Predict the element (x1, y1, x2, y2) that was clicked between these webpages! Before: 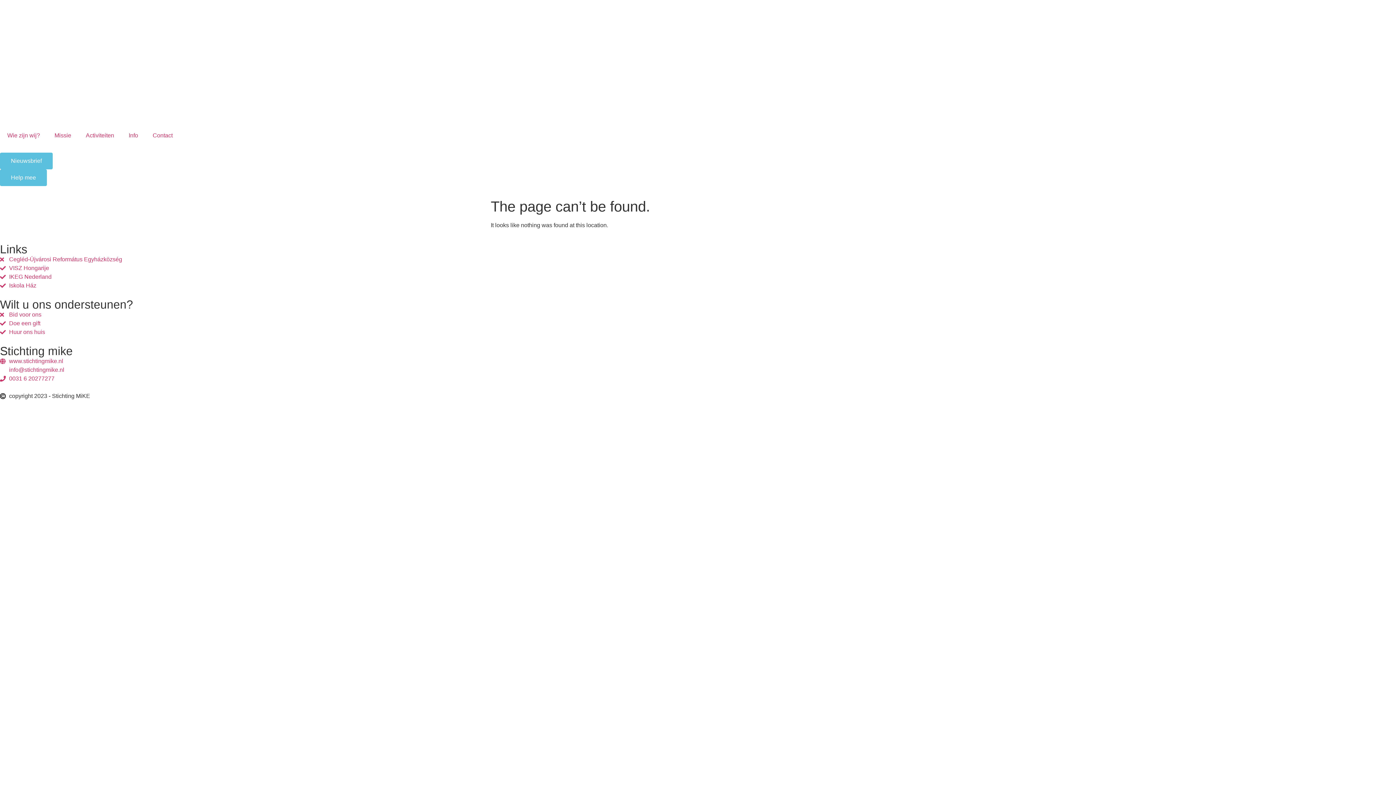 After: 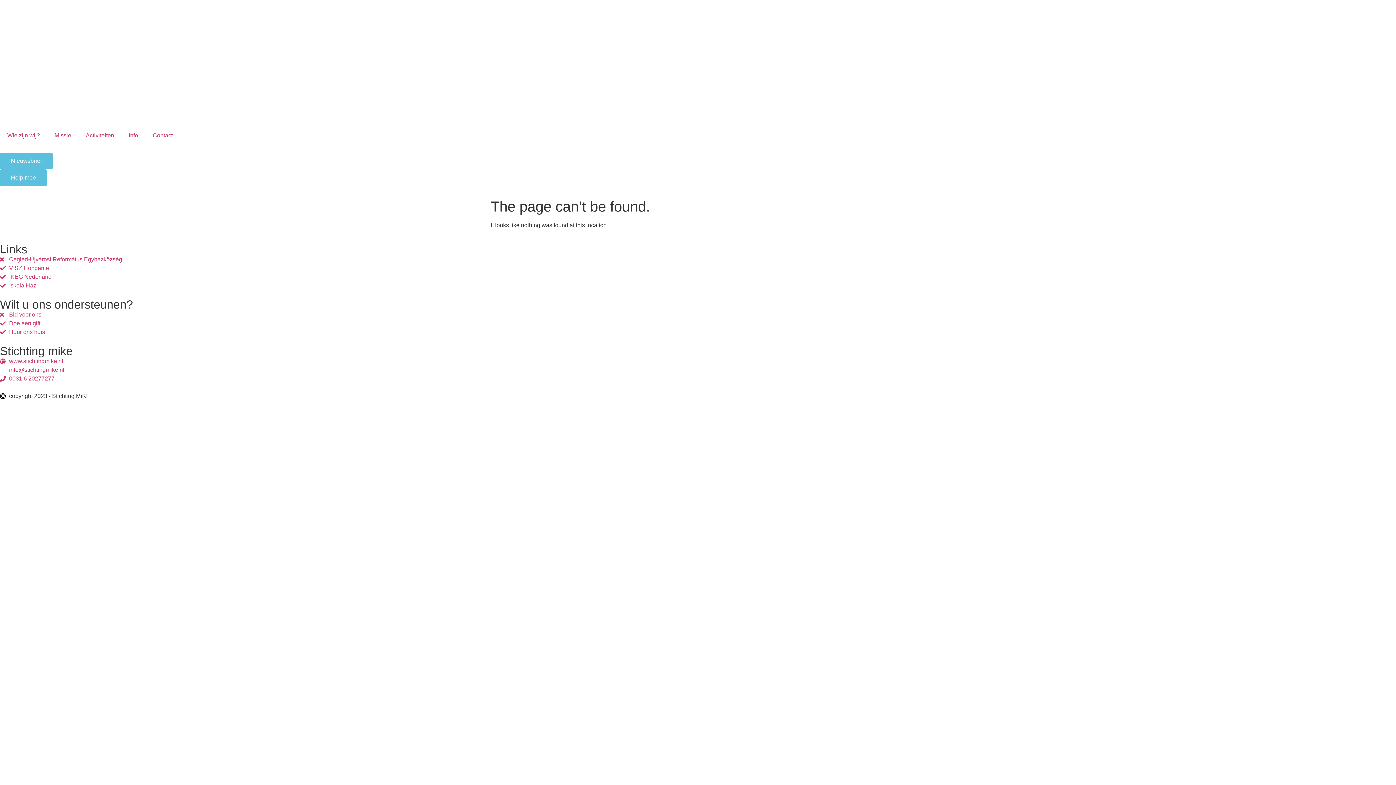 Action: bbox: (0, 169, 46, 186) label: Help mee